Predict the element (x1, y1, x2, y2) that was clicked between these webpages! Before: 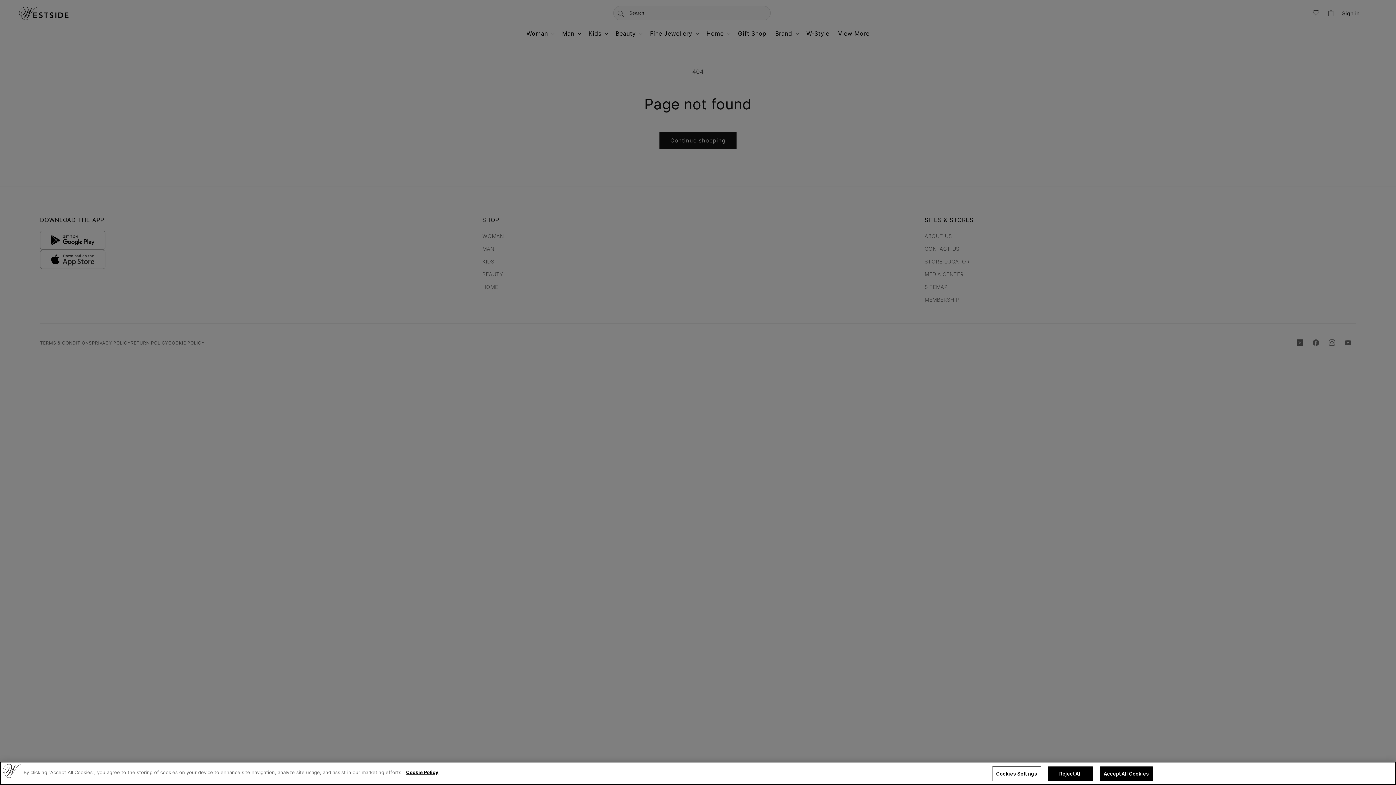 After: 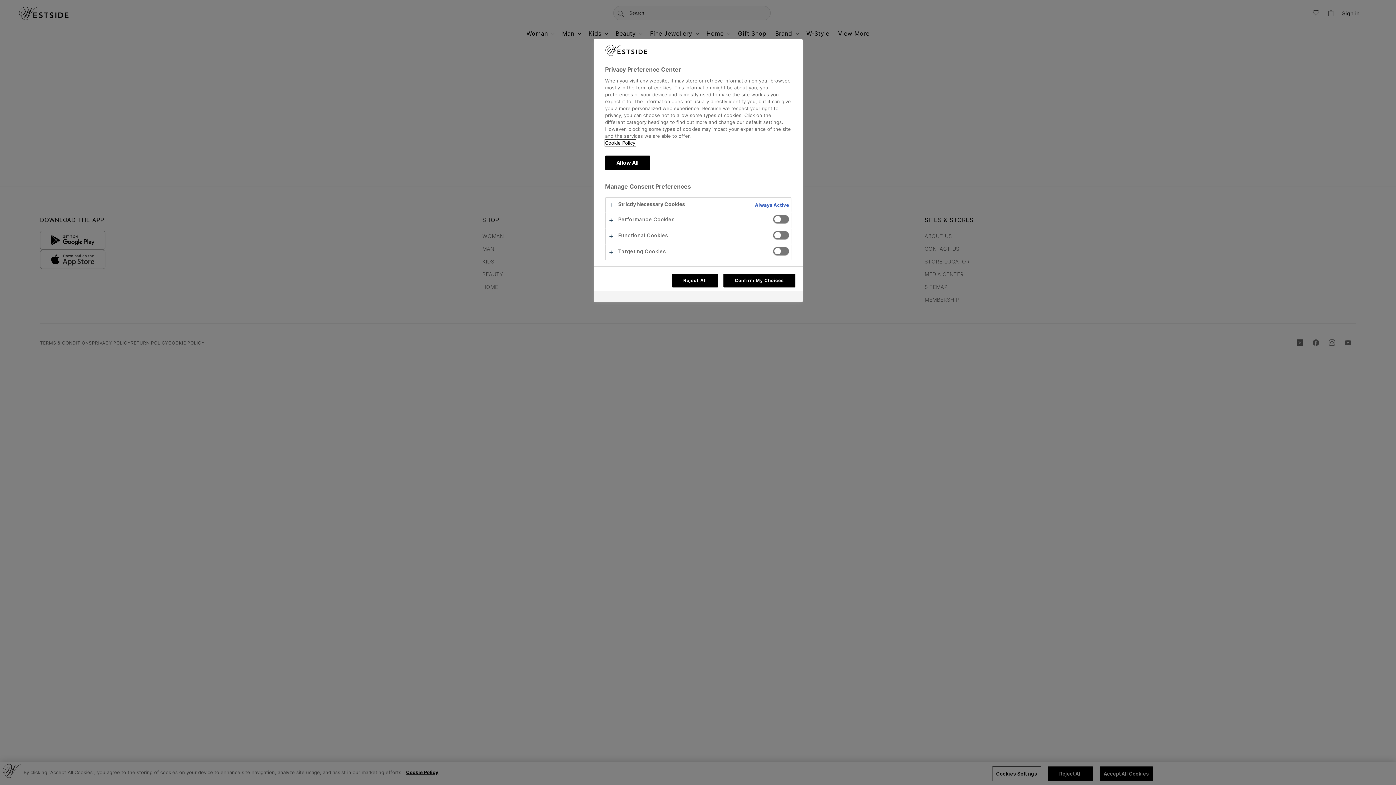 Action: label: Cookies Settings bbox: (992, 766, 1041, 781)